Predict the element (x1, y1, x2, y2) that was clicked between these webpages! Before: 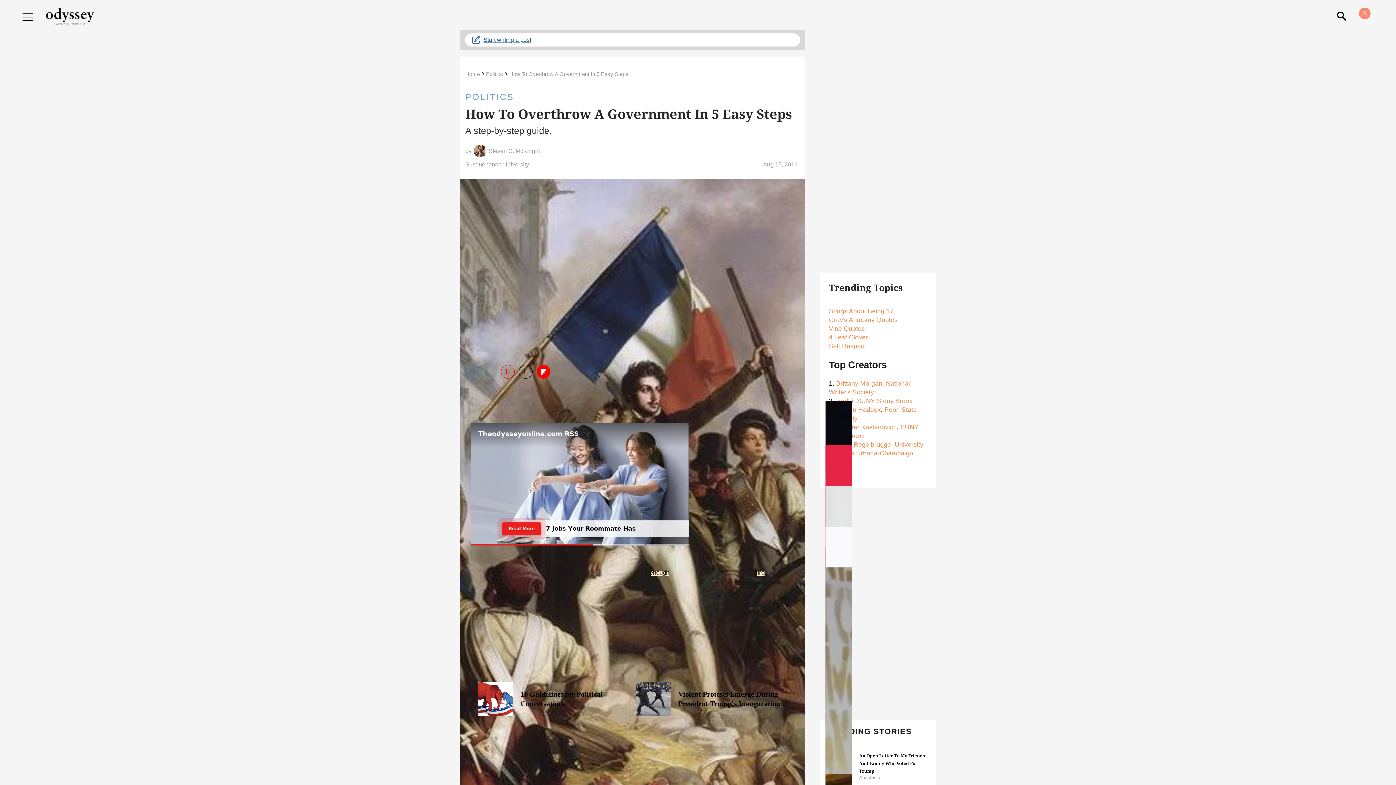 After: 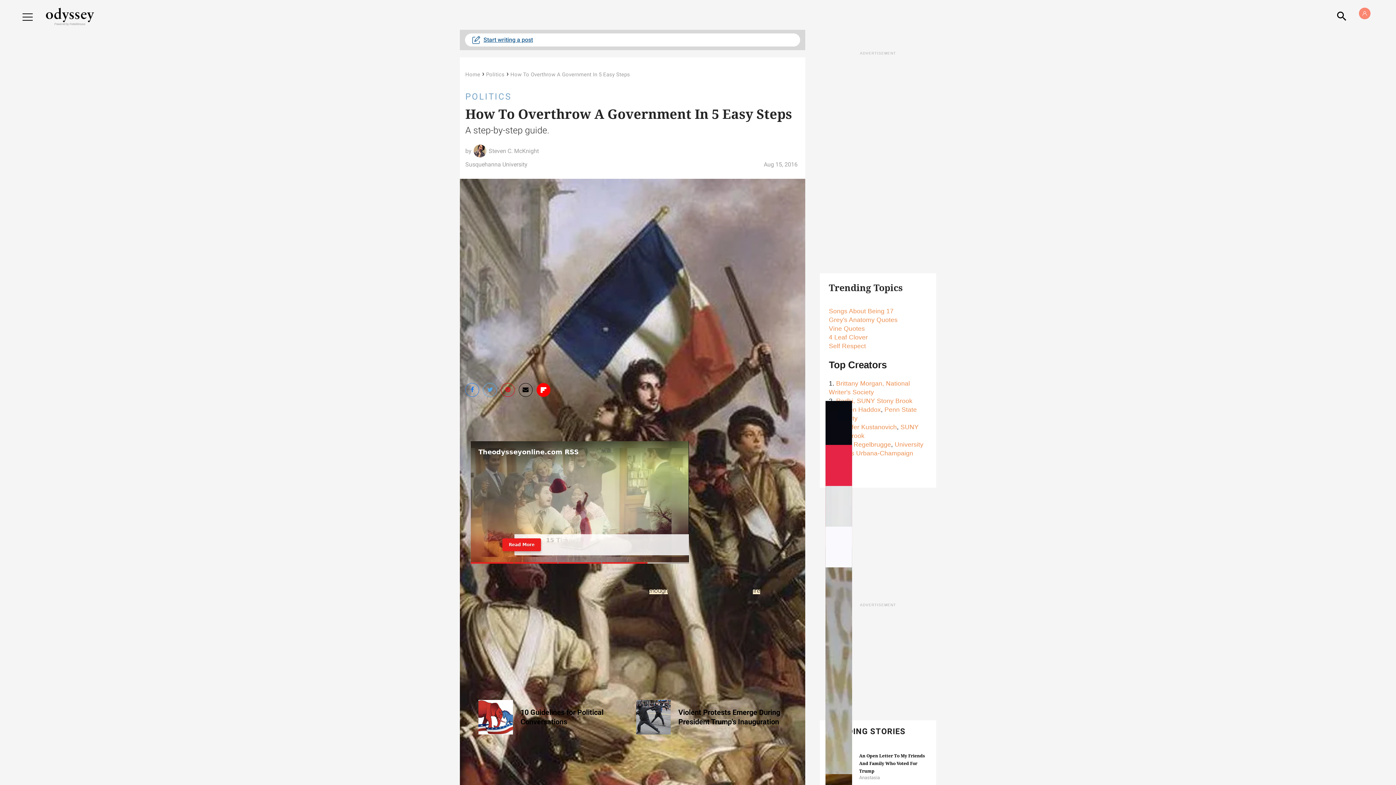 Action: label: Share via Email bbox: (518, 364, 532, 378)